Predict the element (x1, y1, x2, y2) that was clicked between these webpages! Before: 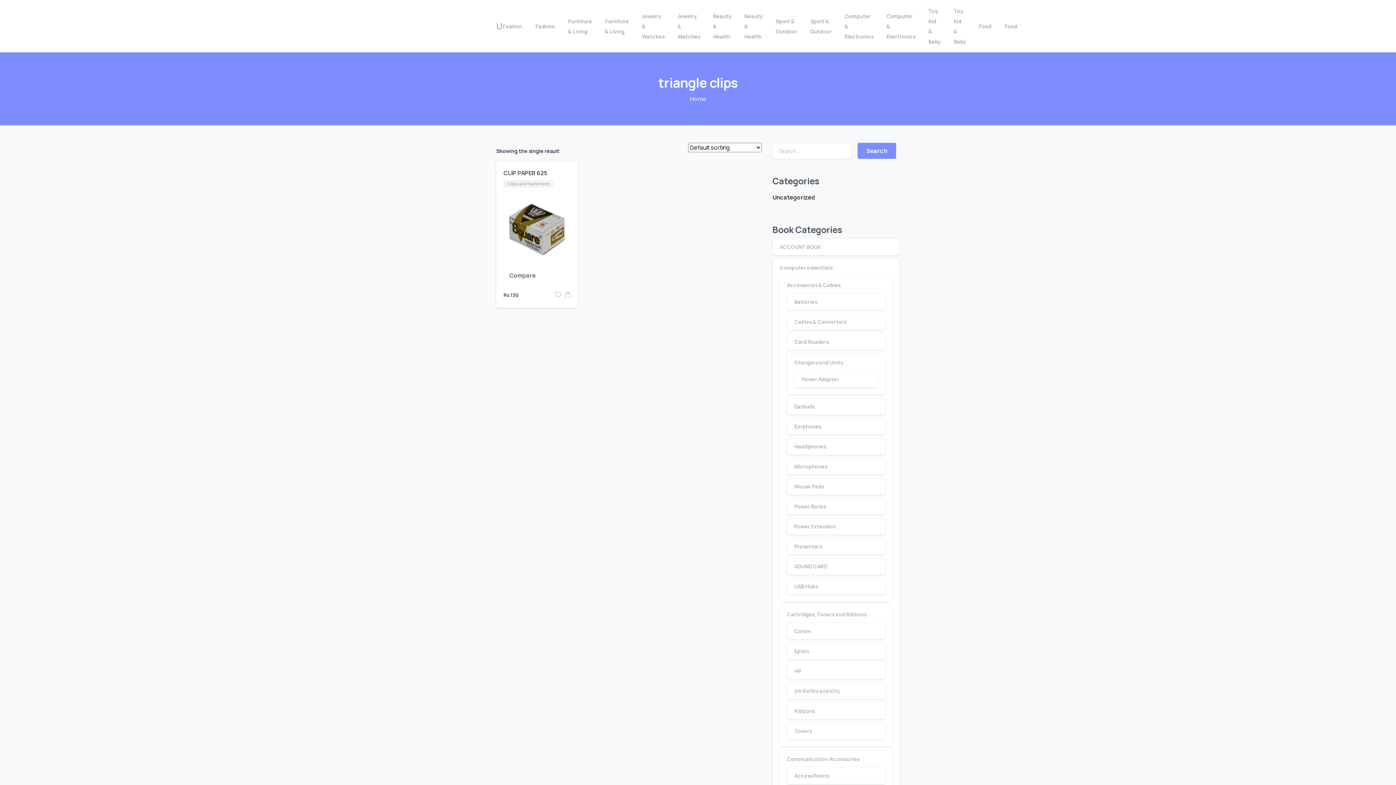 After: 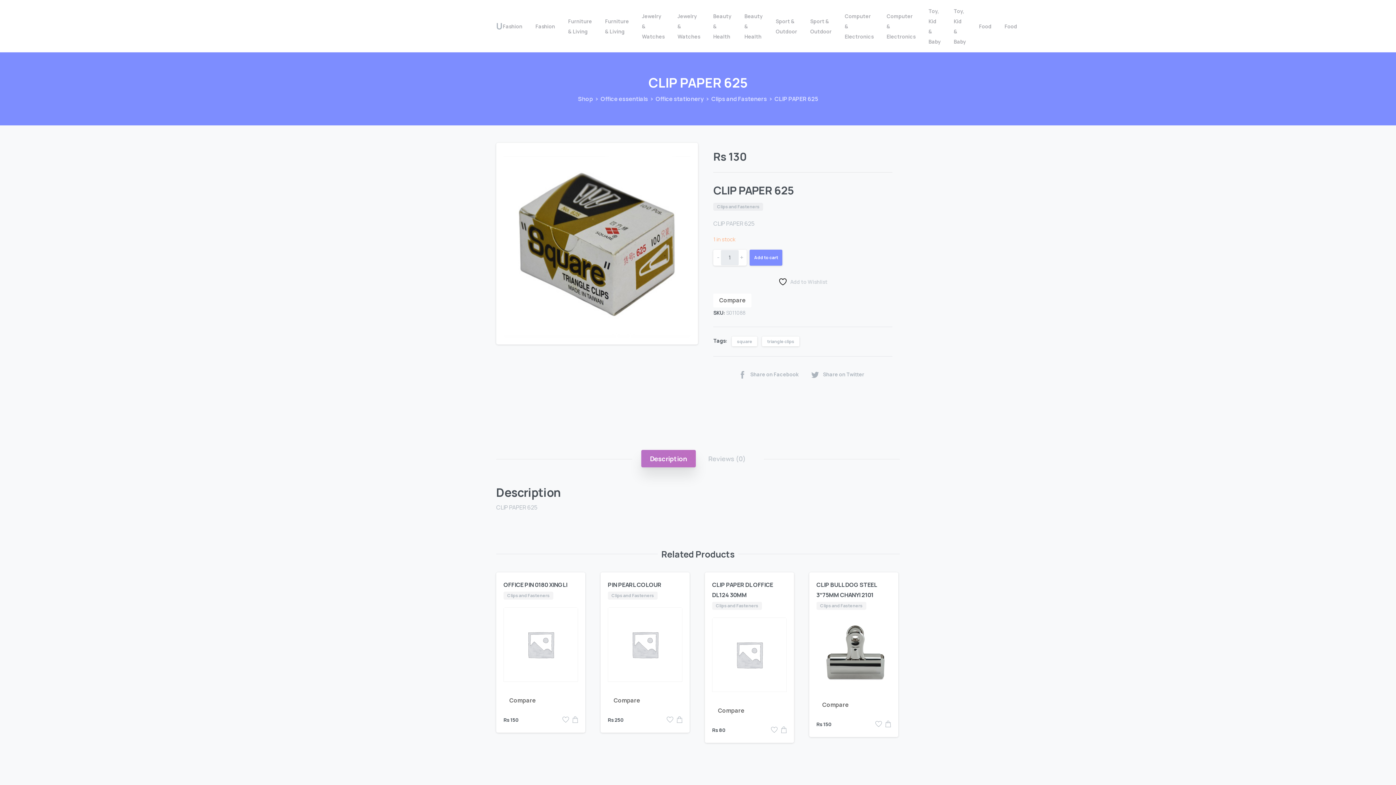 Action: bbox: (503, 195, 570, 262)